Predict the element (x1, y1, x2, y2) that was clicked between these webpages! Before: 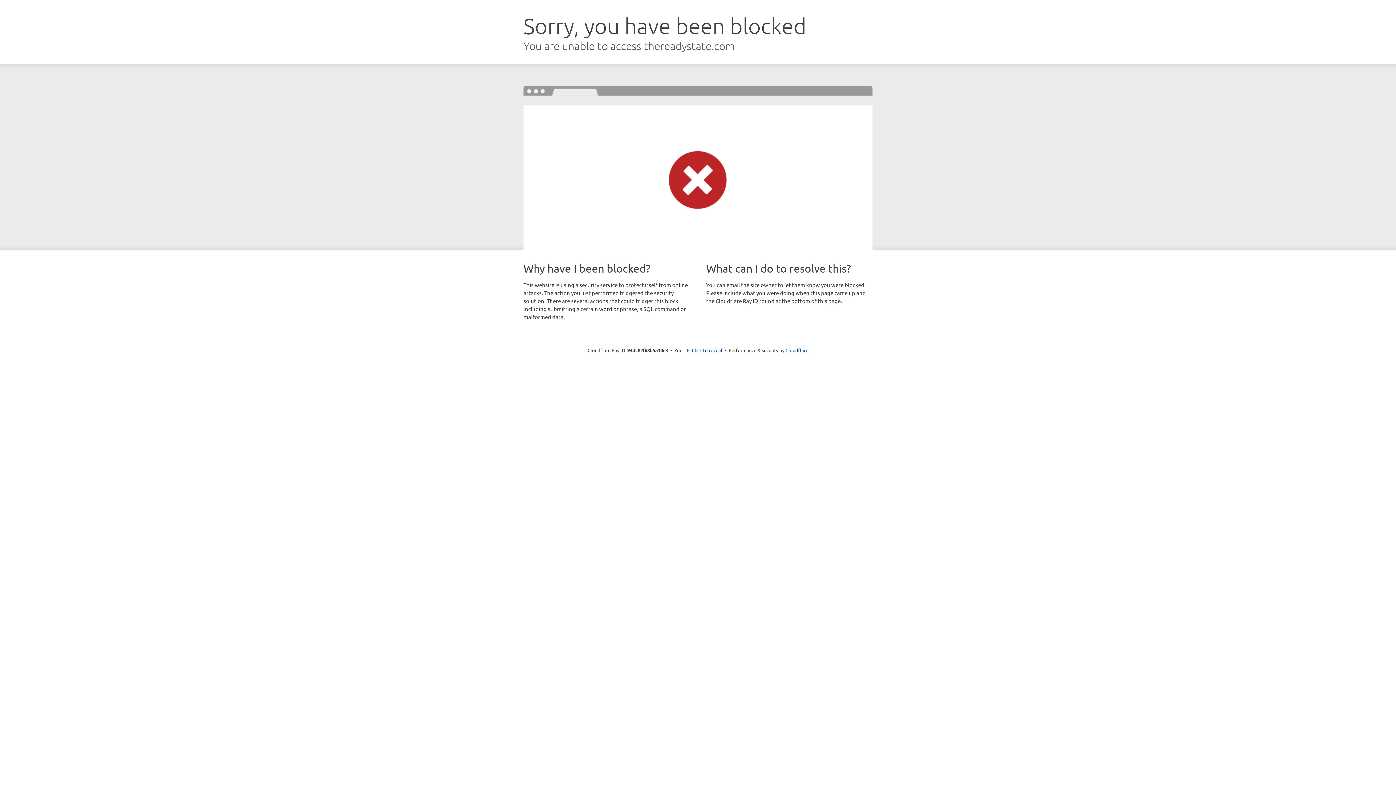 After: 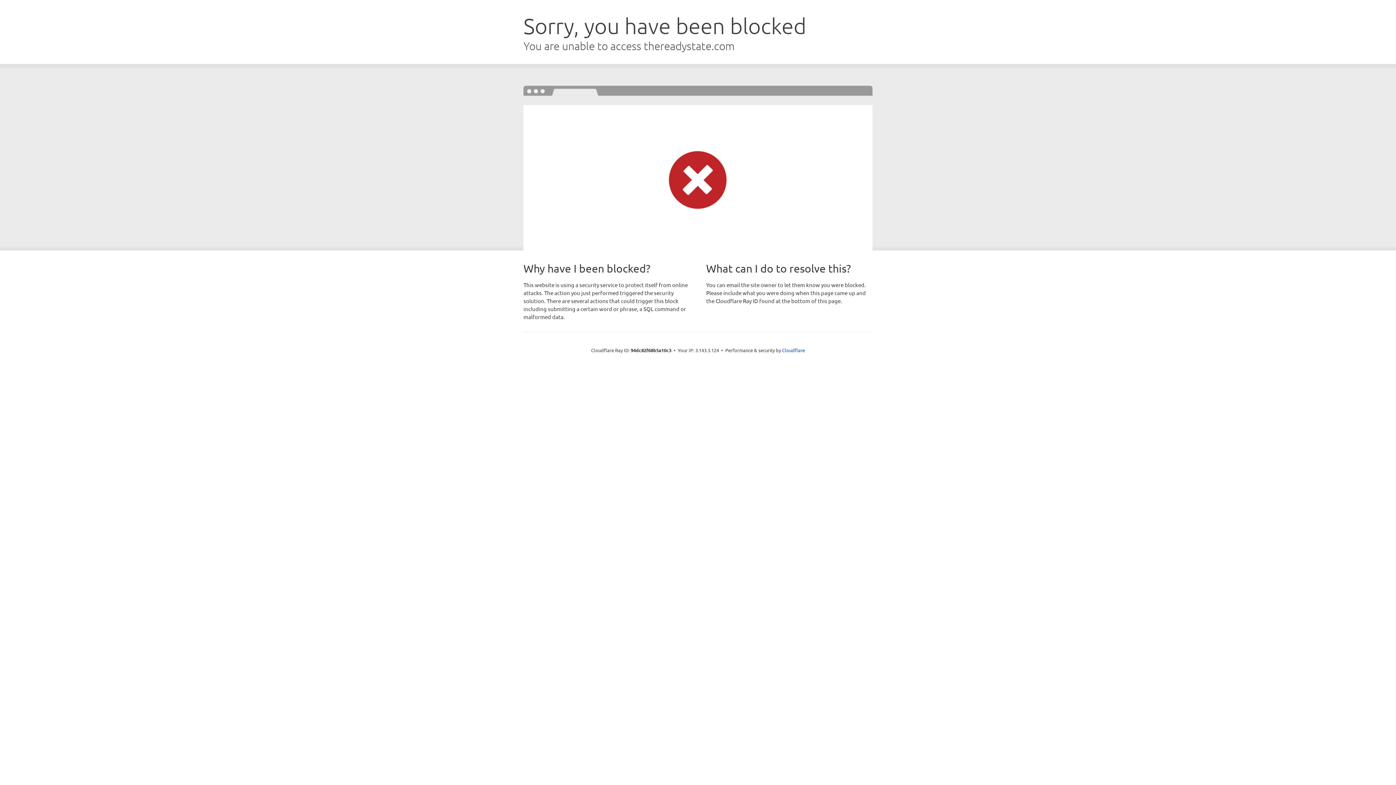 Action: bbox: (692, 346, 722, 353) label: Click to reveal